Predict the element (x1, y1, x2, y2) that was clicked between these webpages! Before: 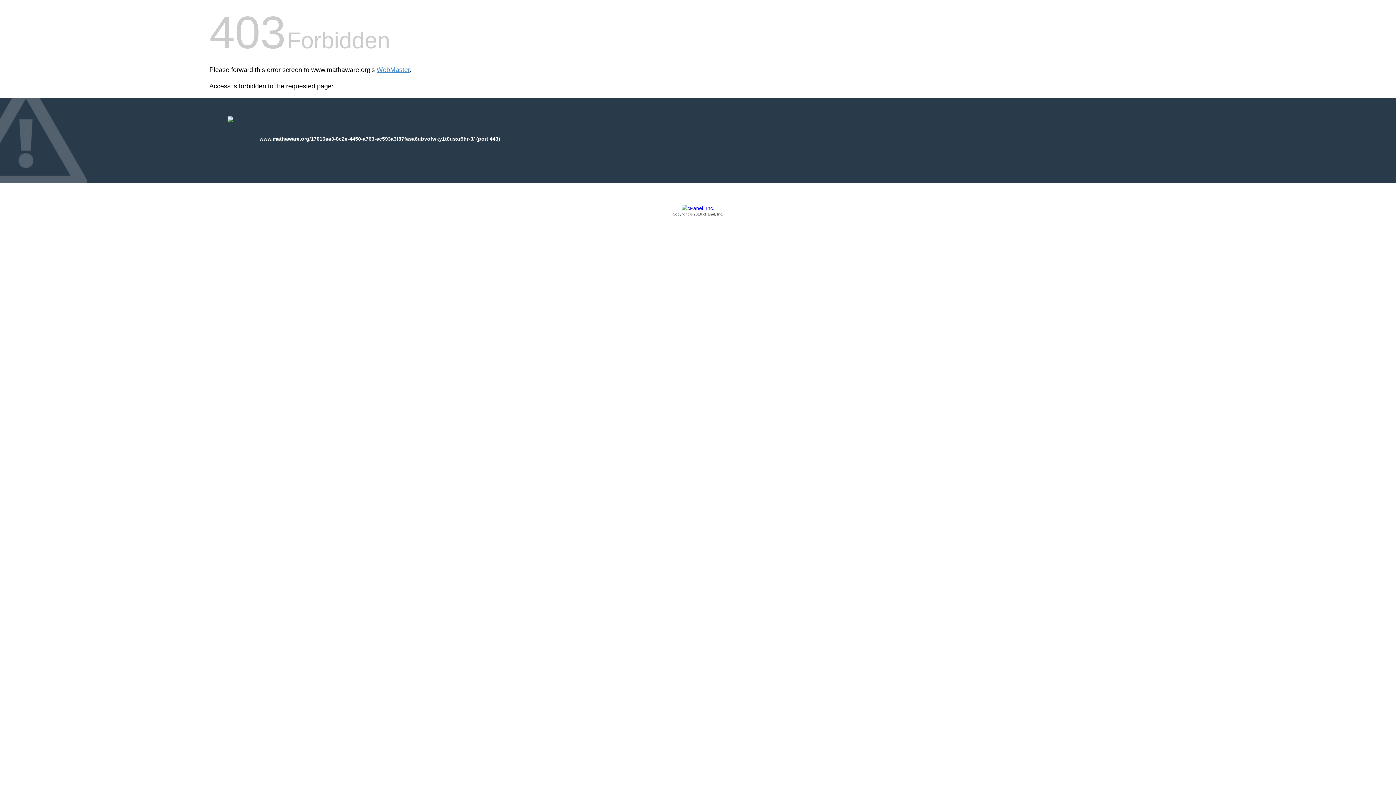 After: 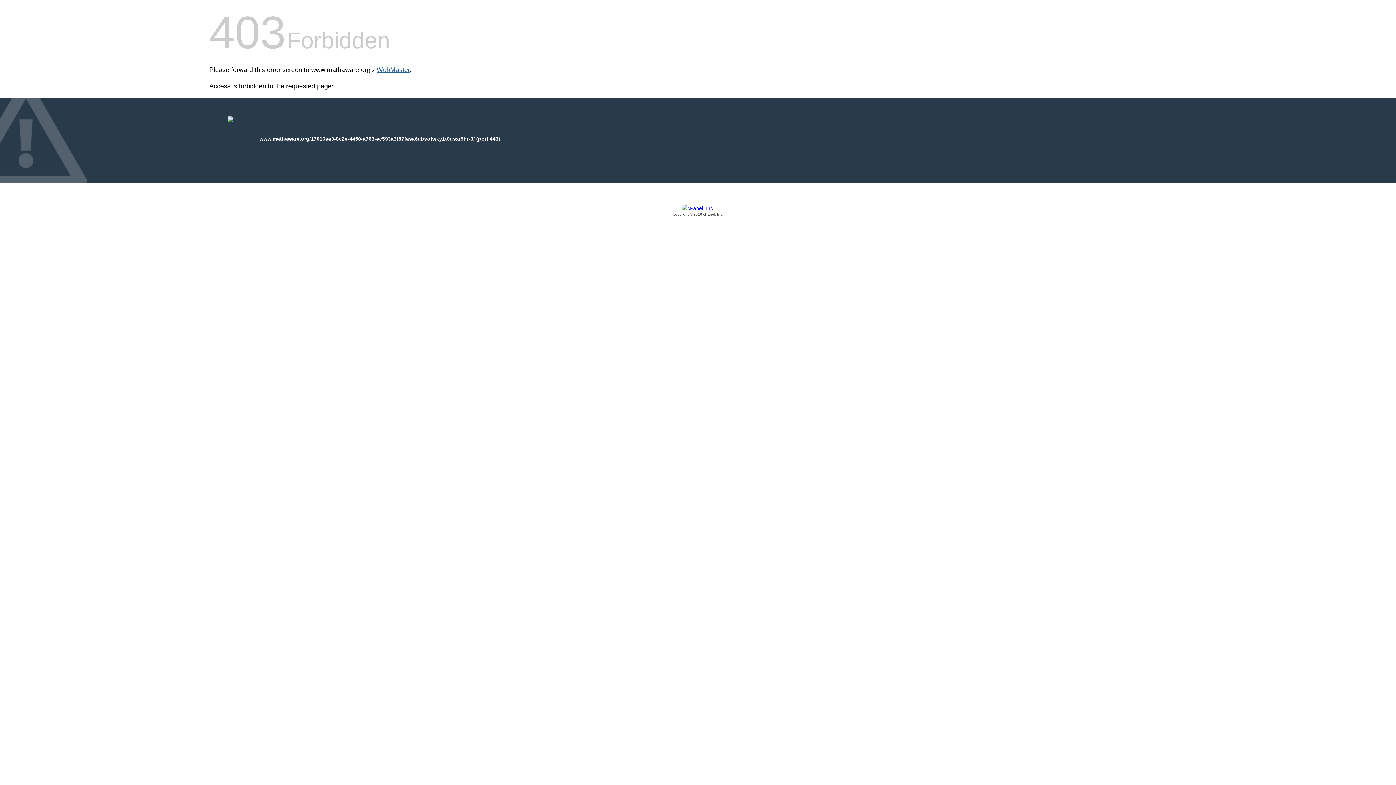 Action: label: WebMaster bbox: (376, 66, 409, 73)